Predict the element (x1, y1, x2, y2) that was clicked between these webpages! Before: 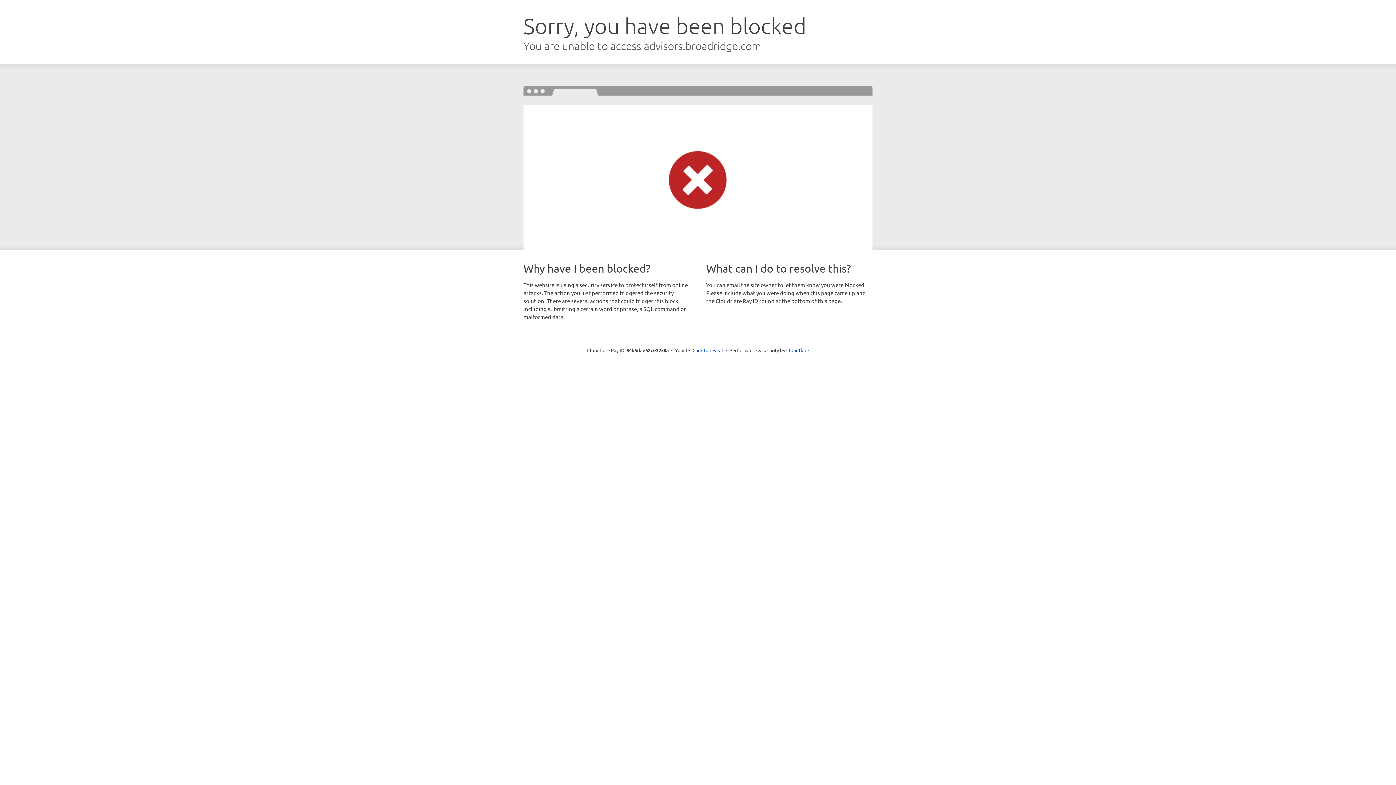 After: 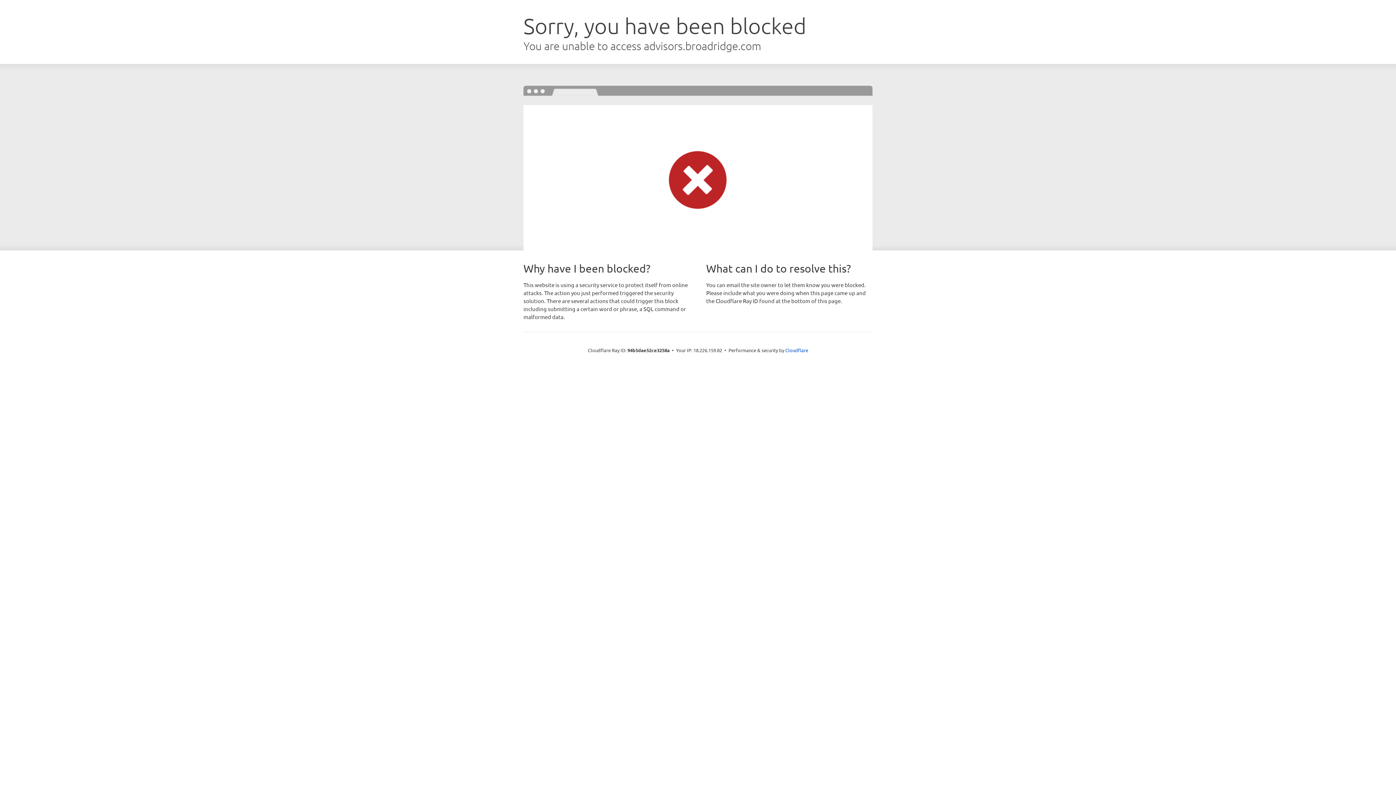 Action: label: Click to reveal bbox: (692, 346, 723, 353)